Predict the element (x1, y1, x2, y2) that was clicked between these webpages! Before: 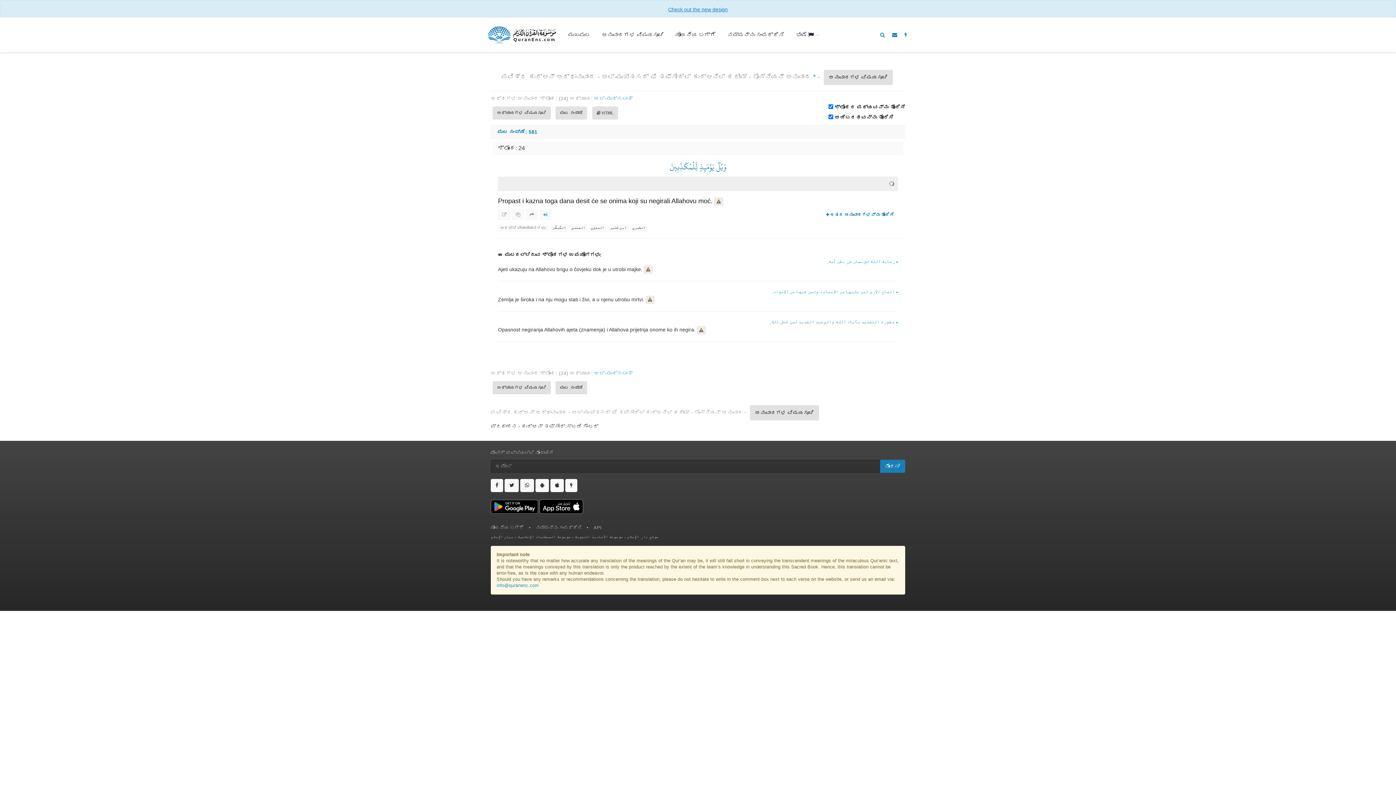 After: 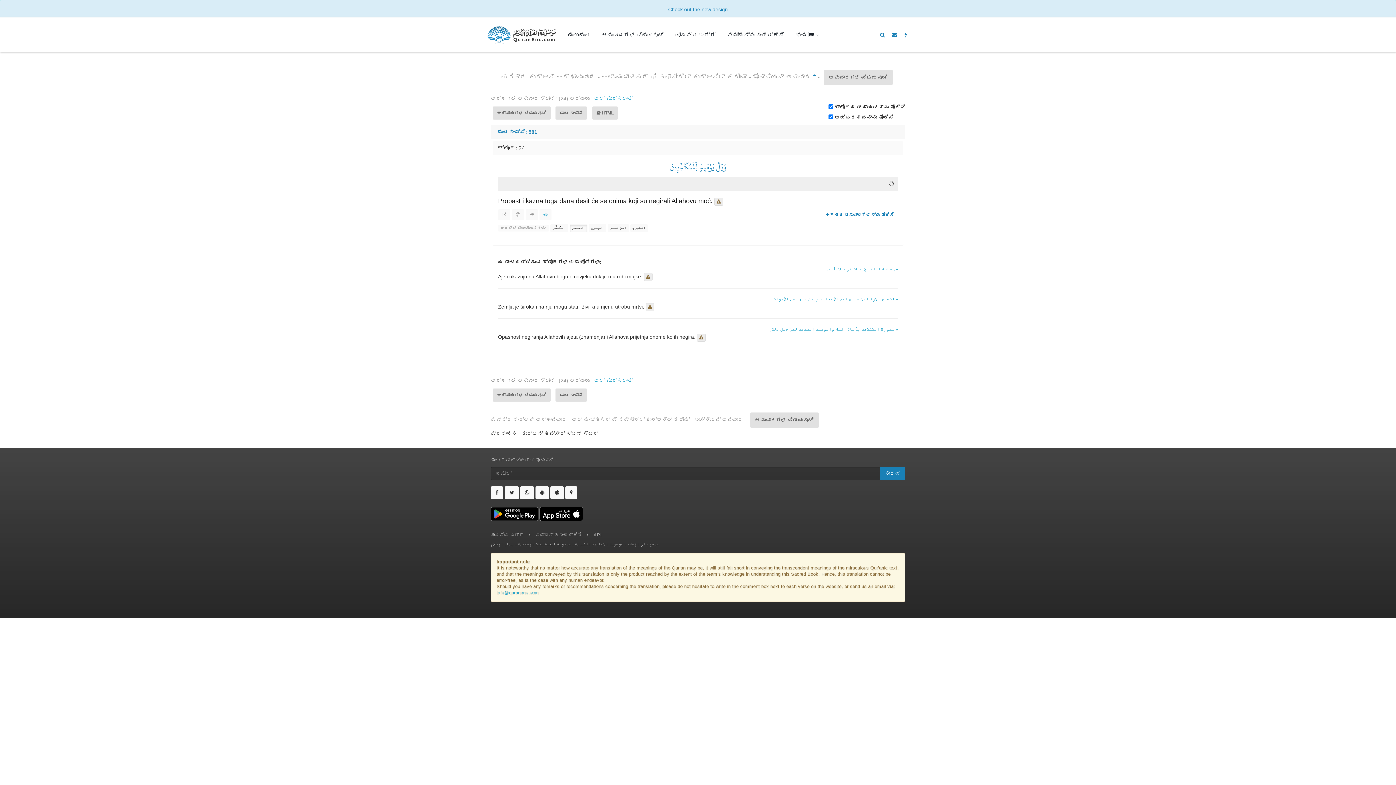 Action: label: السعدي bbox: (569, 224, 587, 232)